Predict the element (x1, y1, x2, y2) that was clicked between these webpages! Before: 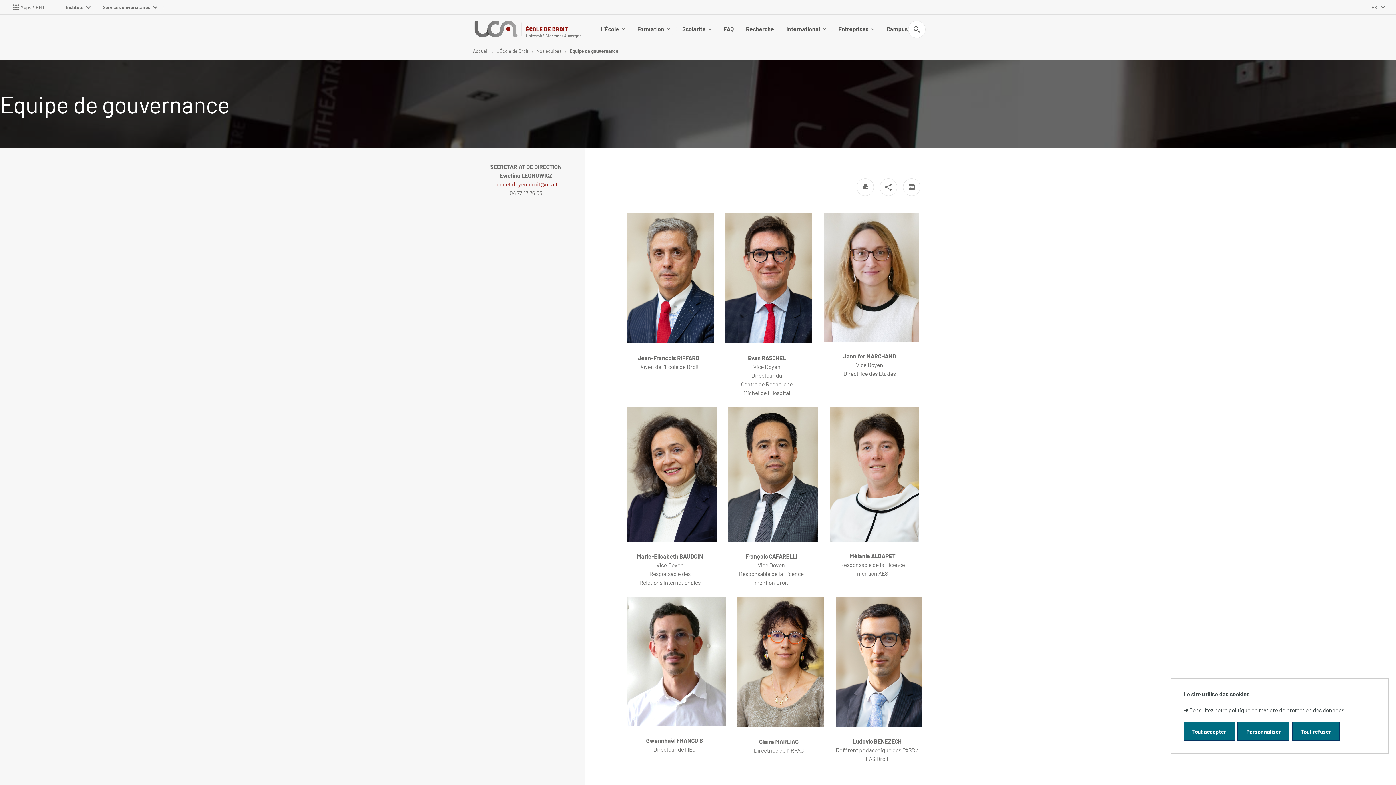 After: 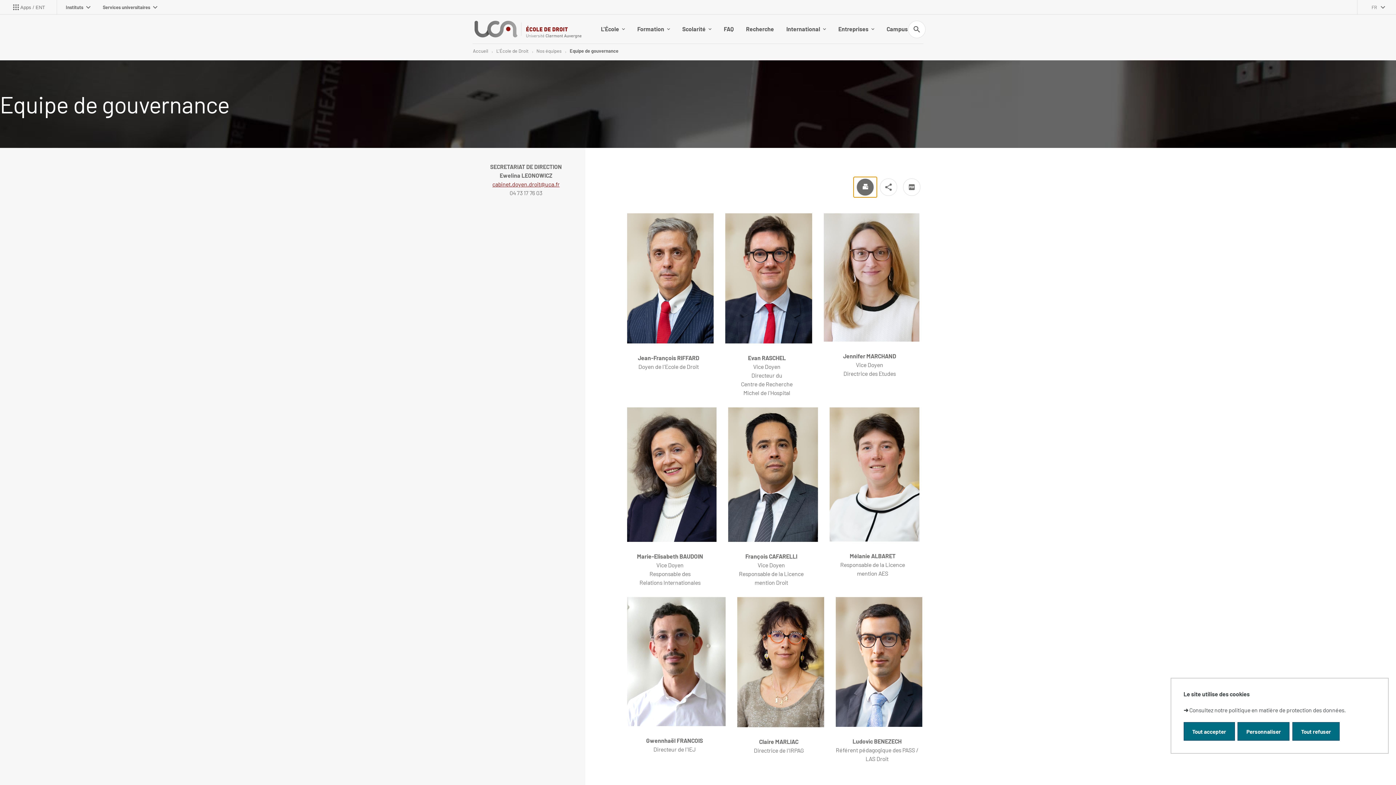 Action: bbox: (853, 177, 877, 197)